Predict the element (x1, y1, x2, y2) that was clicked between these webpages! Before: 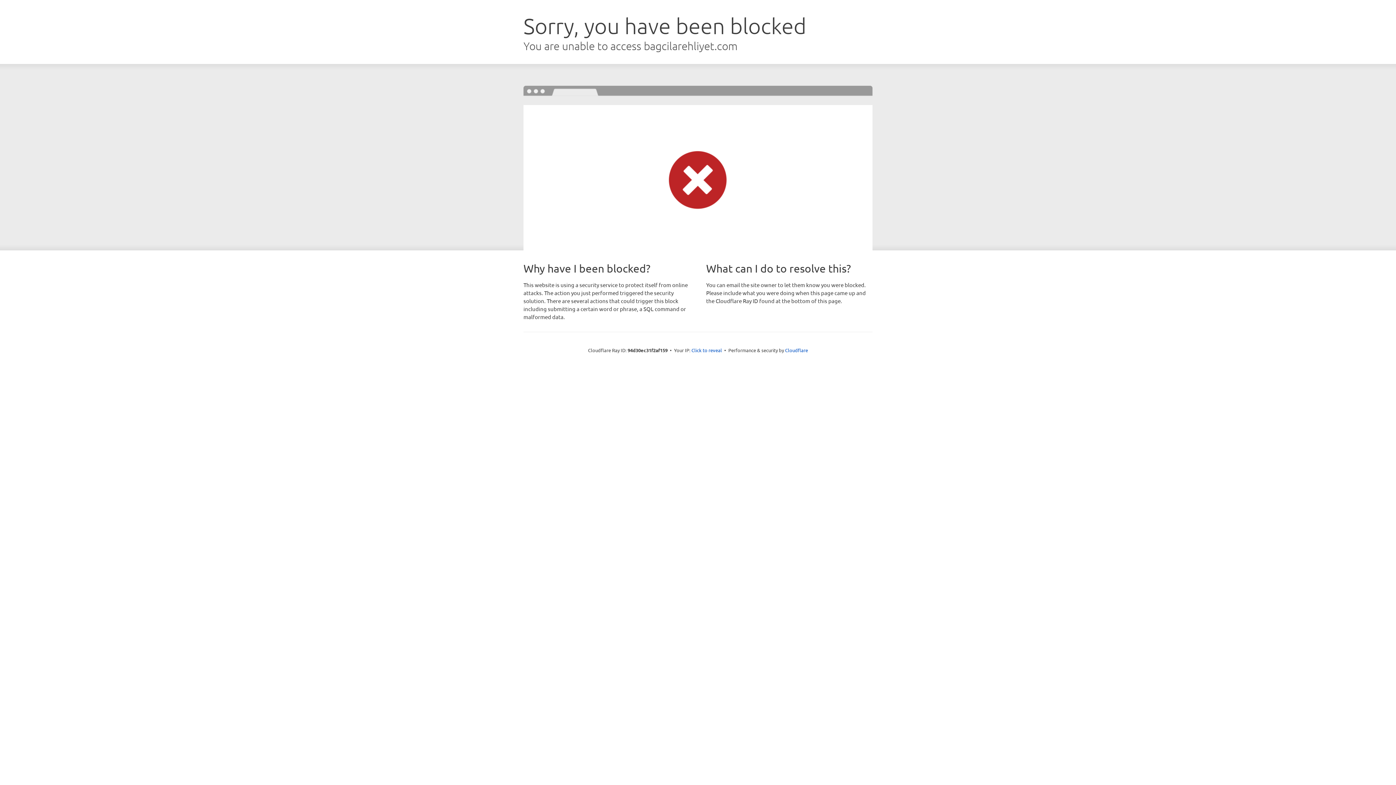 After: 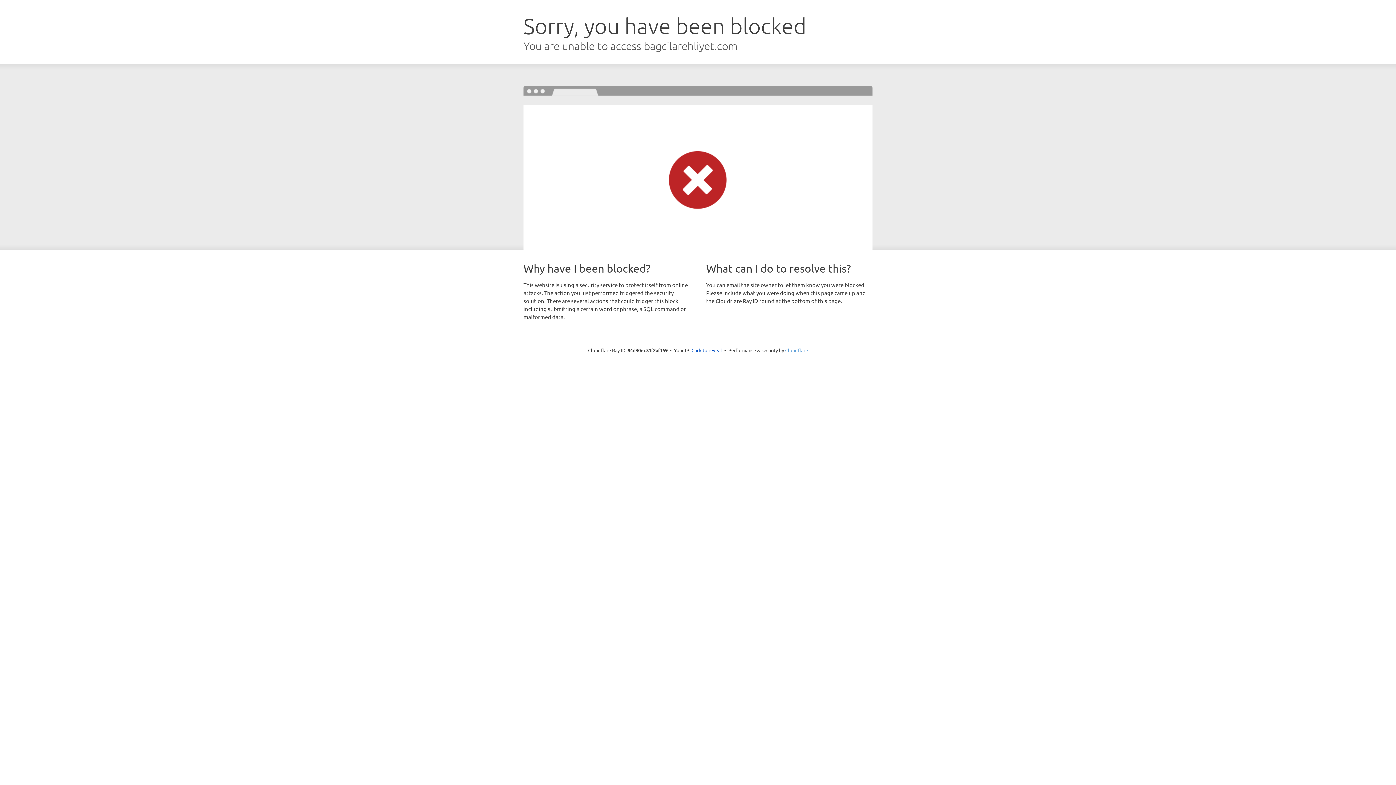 Action: label: Cloudflare bbox: (785, 347, 808, 353)